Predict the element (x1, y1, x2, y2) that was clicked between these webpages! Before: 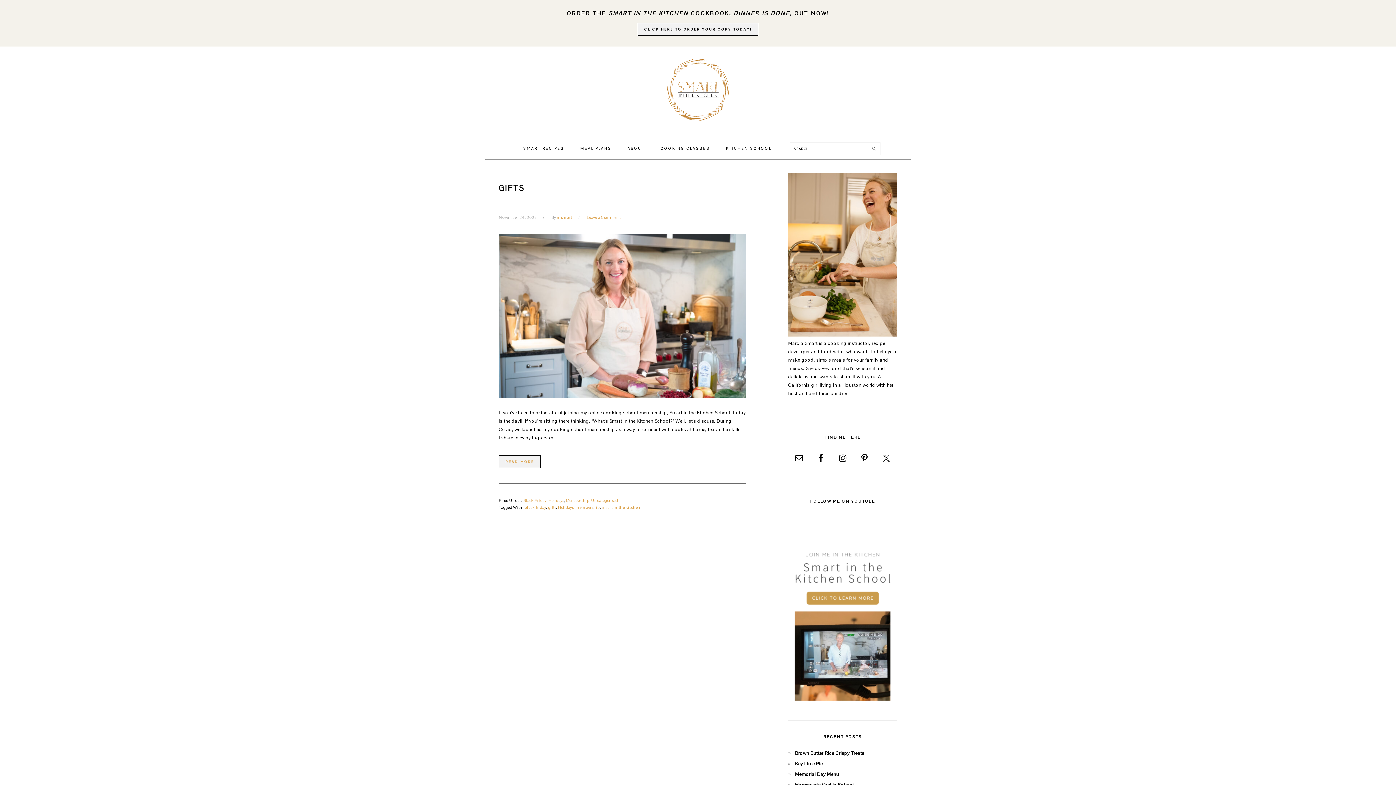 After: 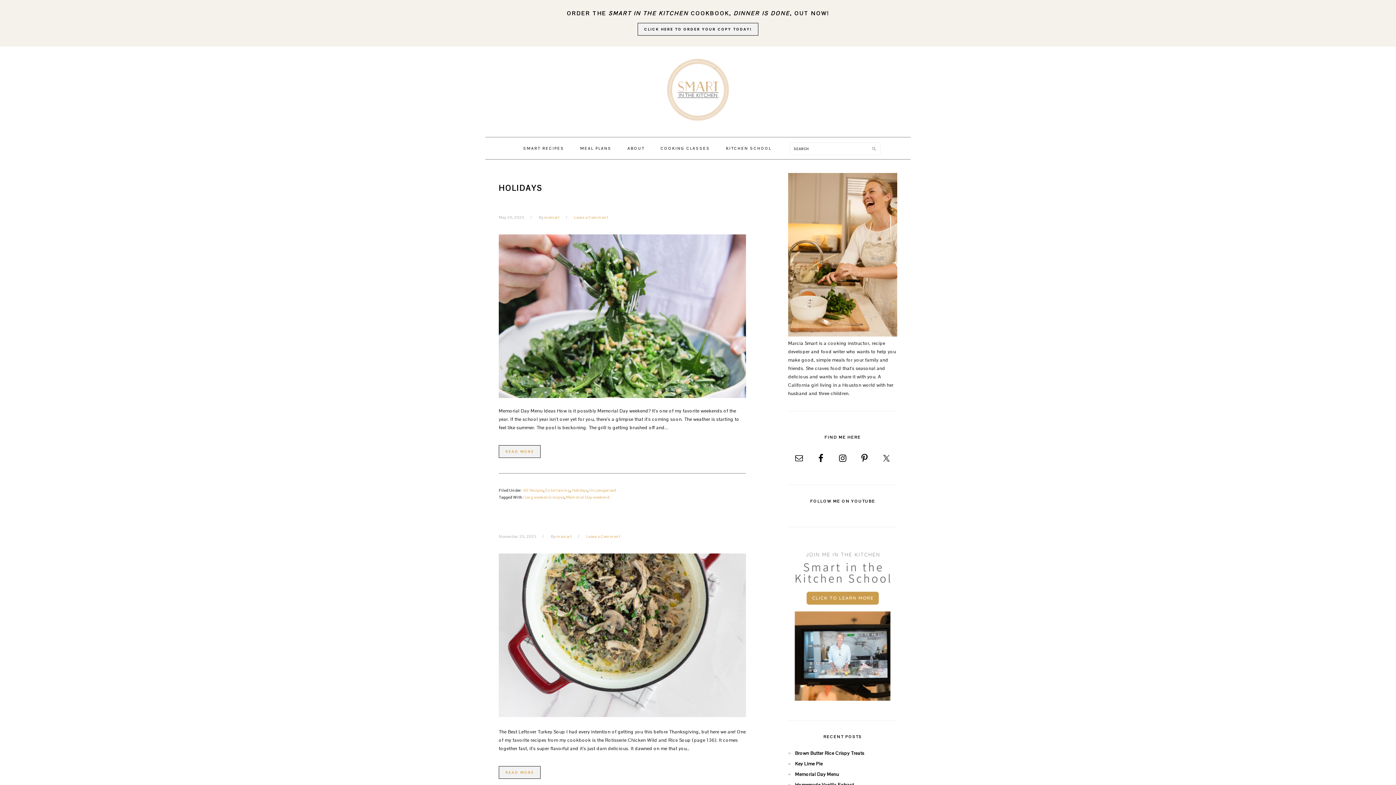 Action: bbox: (548, 498, 564, 503) label: Holidays